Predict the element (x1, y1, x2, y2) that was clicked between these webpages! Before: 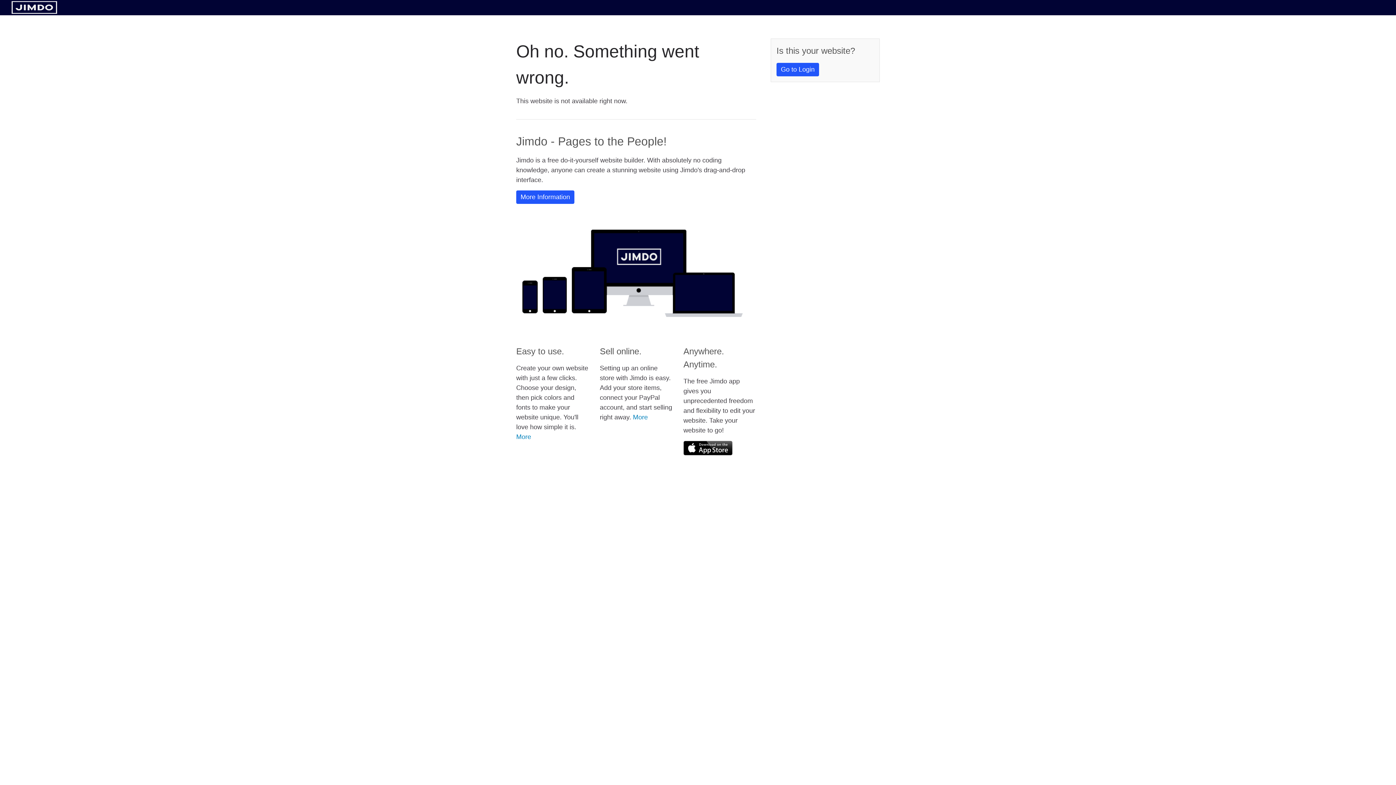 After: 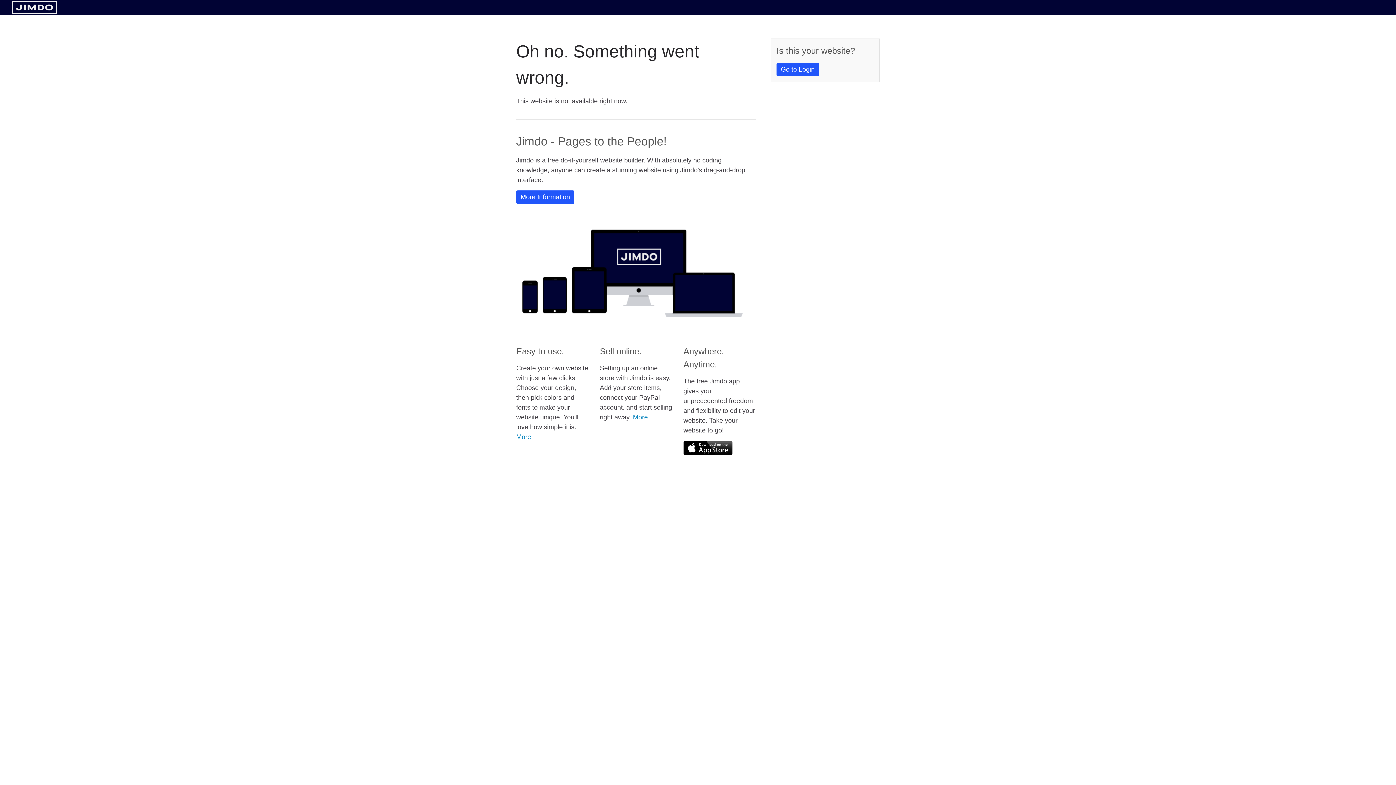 Action: bbox: (683, 441, 732, 455)